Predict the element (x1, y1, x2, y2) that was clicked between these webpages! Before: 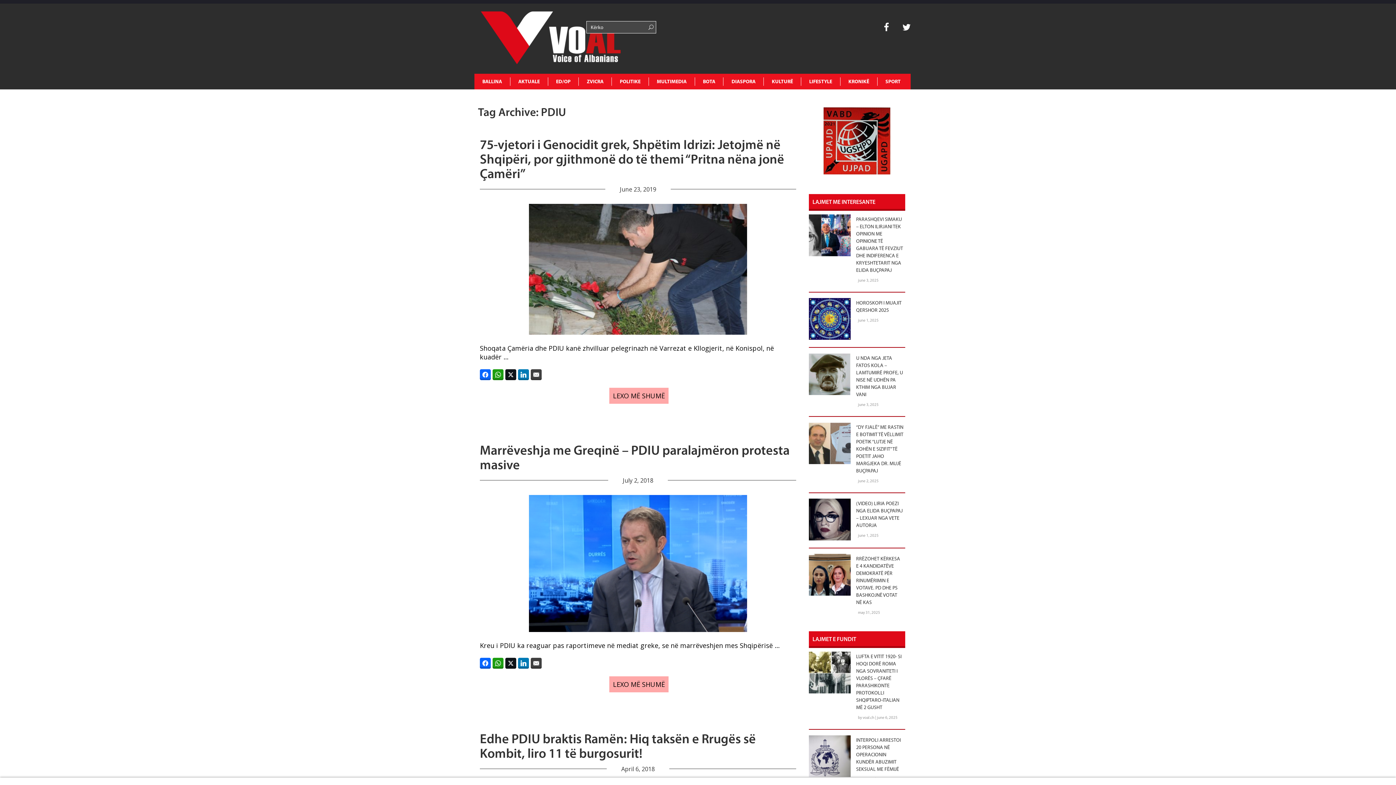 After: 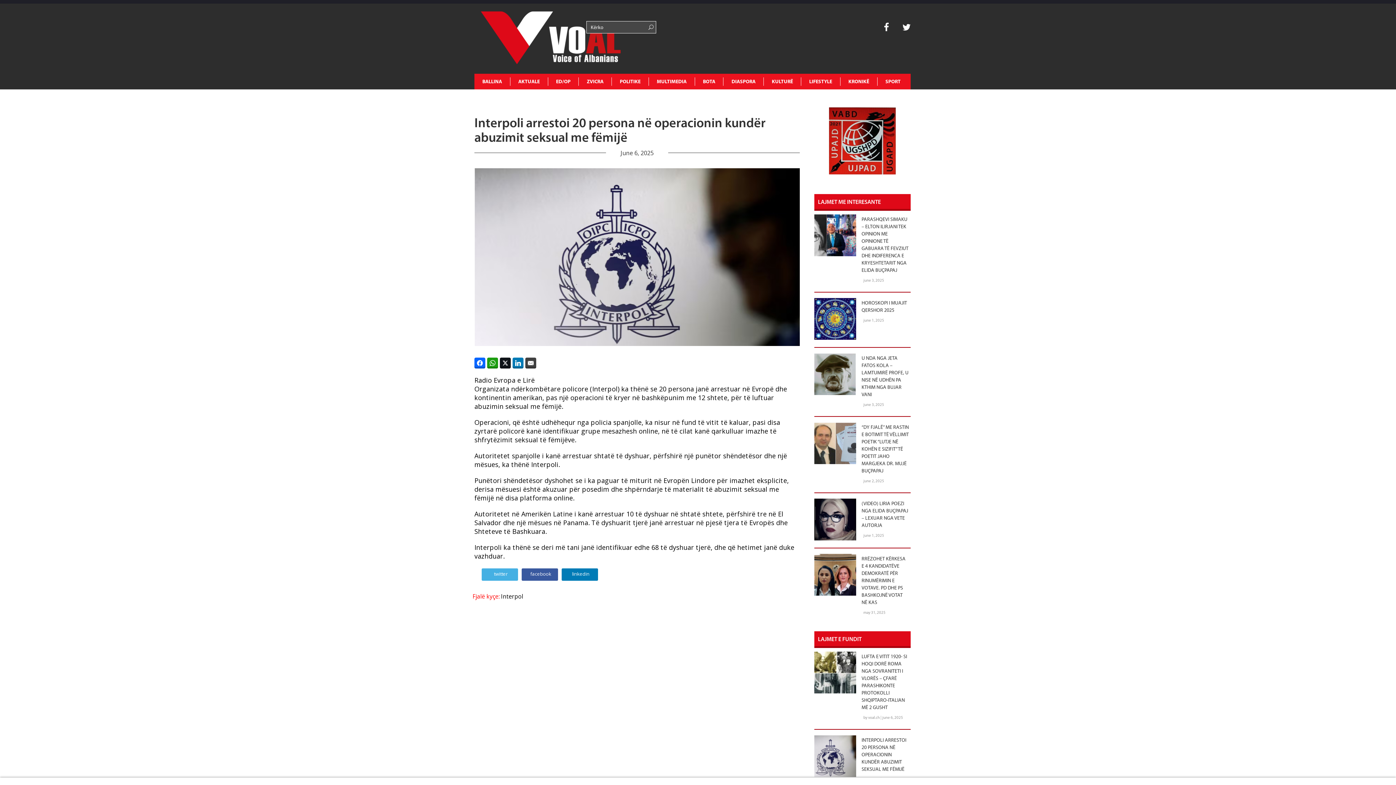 Action: bbox: (809, 735, 850, 784)